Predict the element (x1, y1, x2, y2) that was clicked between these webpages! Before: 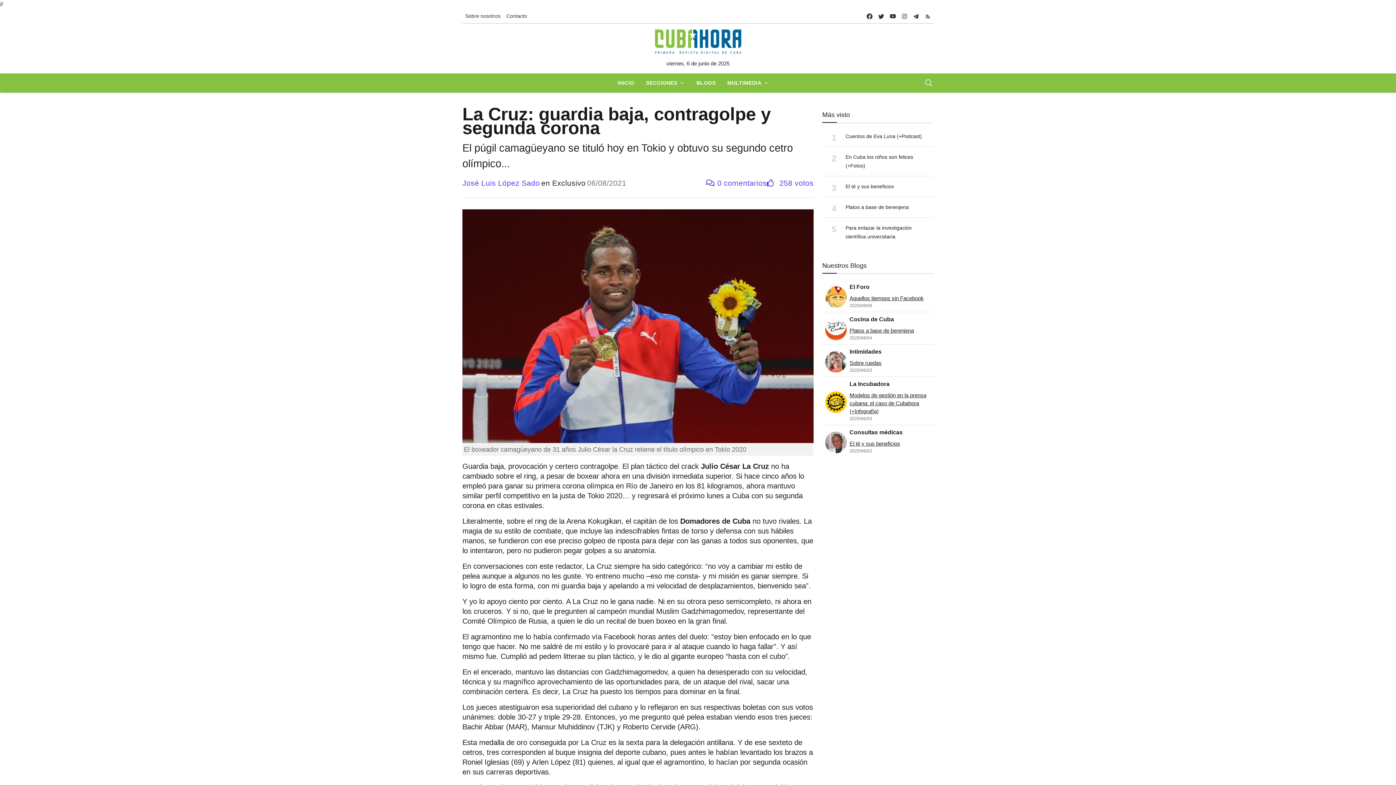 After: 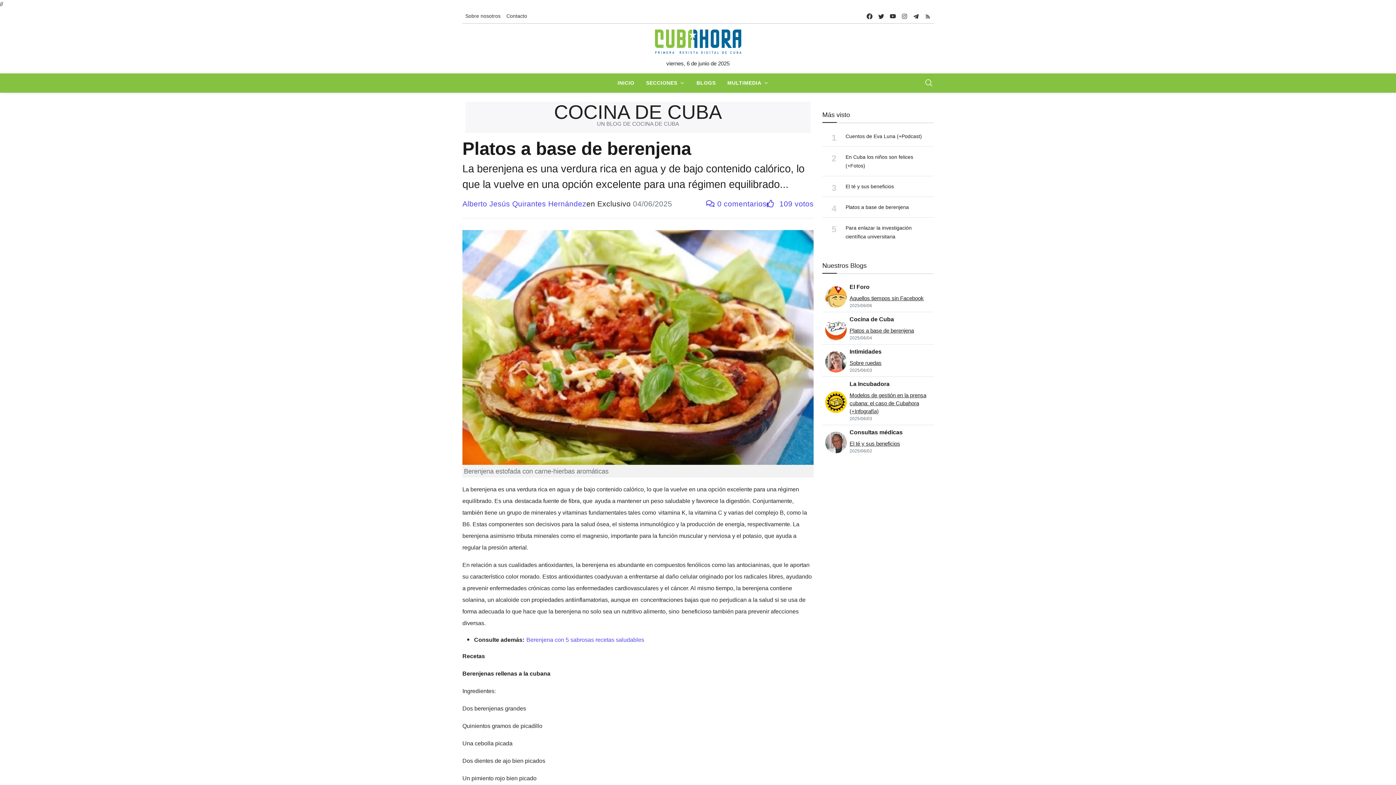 Action: bbox: (849, 326, 914, 334) label: Platos a base de berenjena